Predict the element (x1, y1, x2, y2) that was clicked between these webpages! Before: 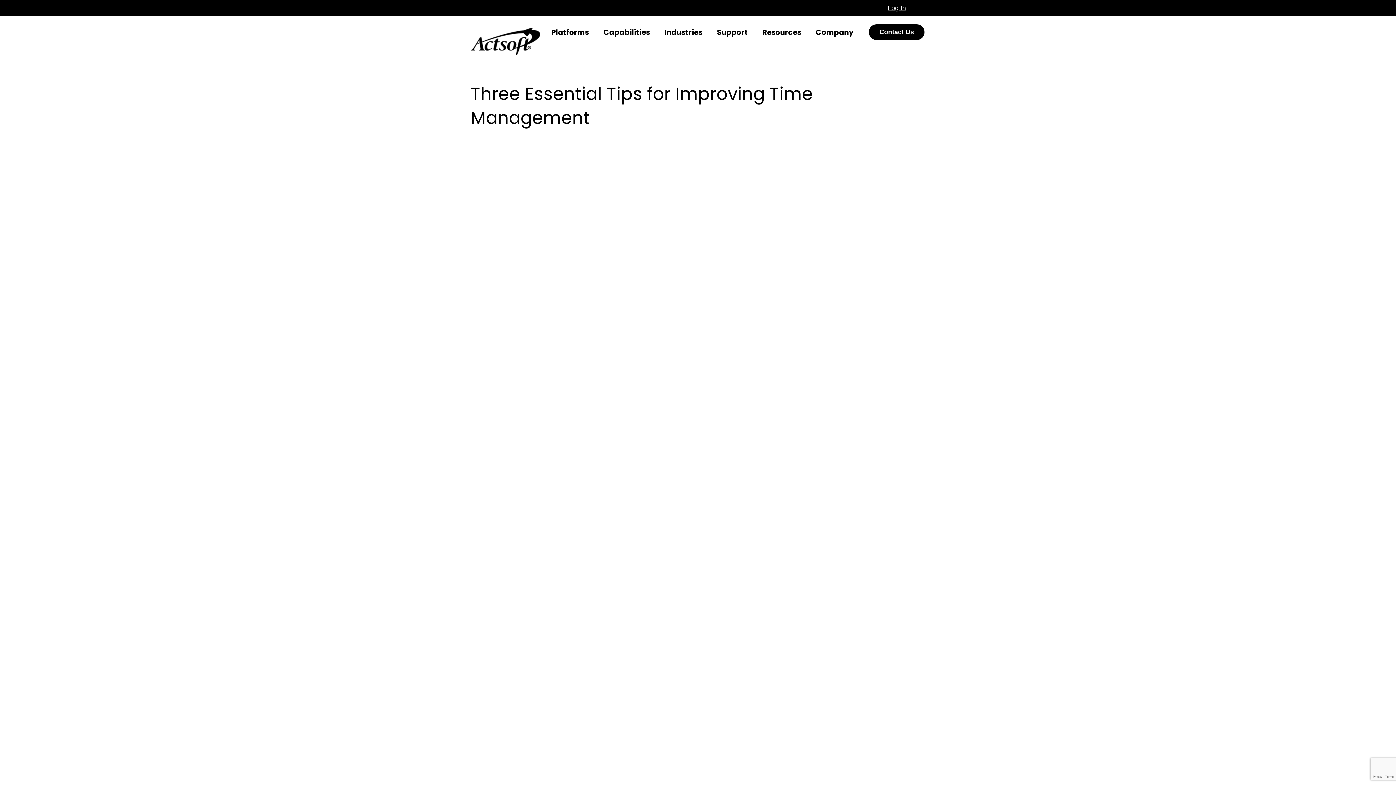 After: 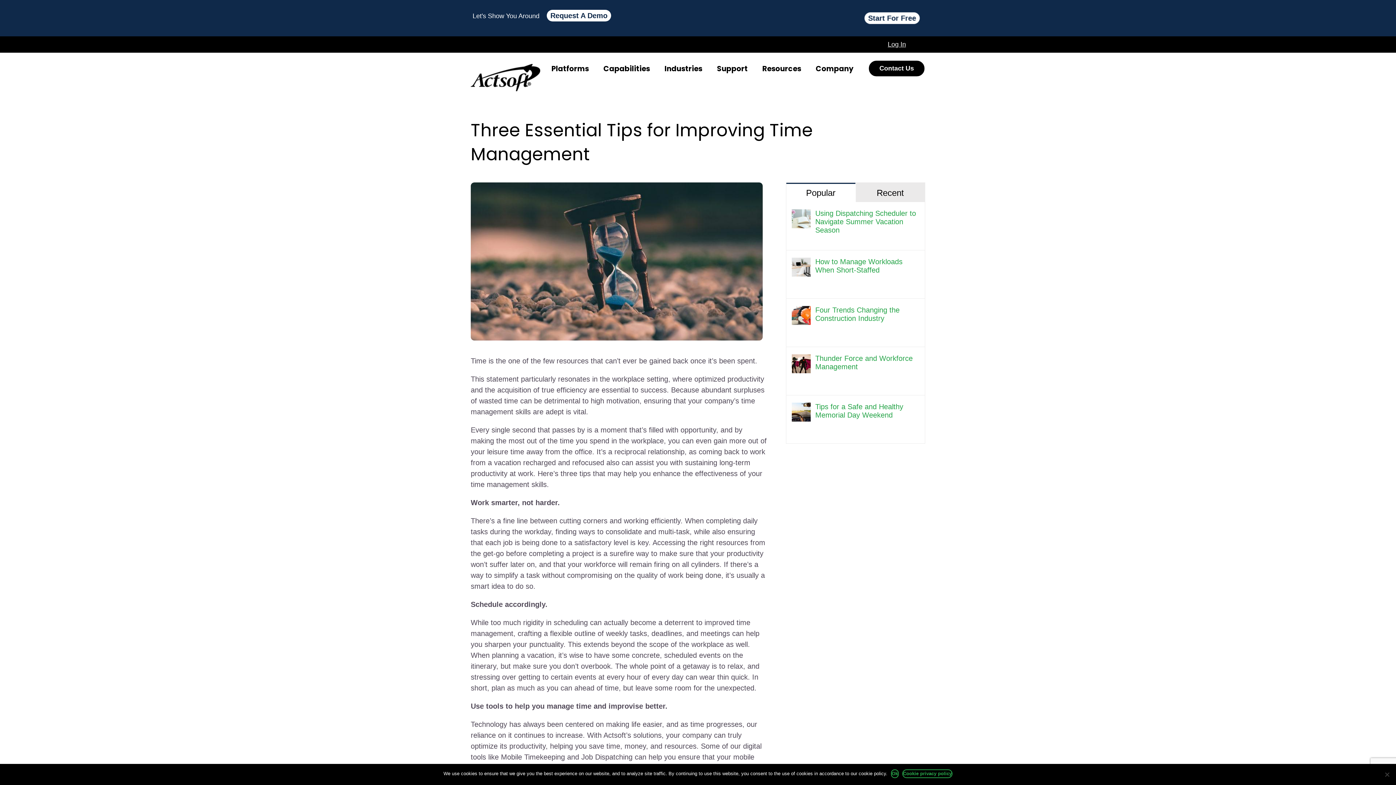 Action: bbox: (762, 16, 801, 46) label: Resources